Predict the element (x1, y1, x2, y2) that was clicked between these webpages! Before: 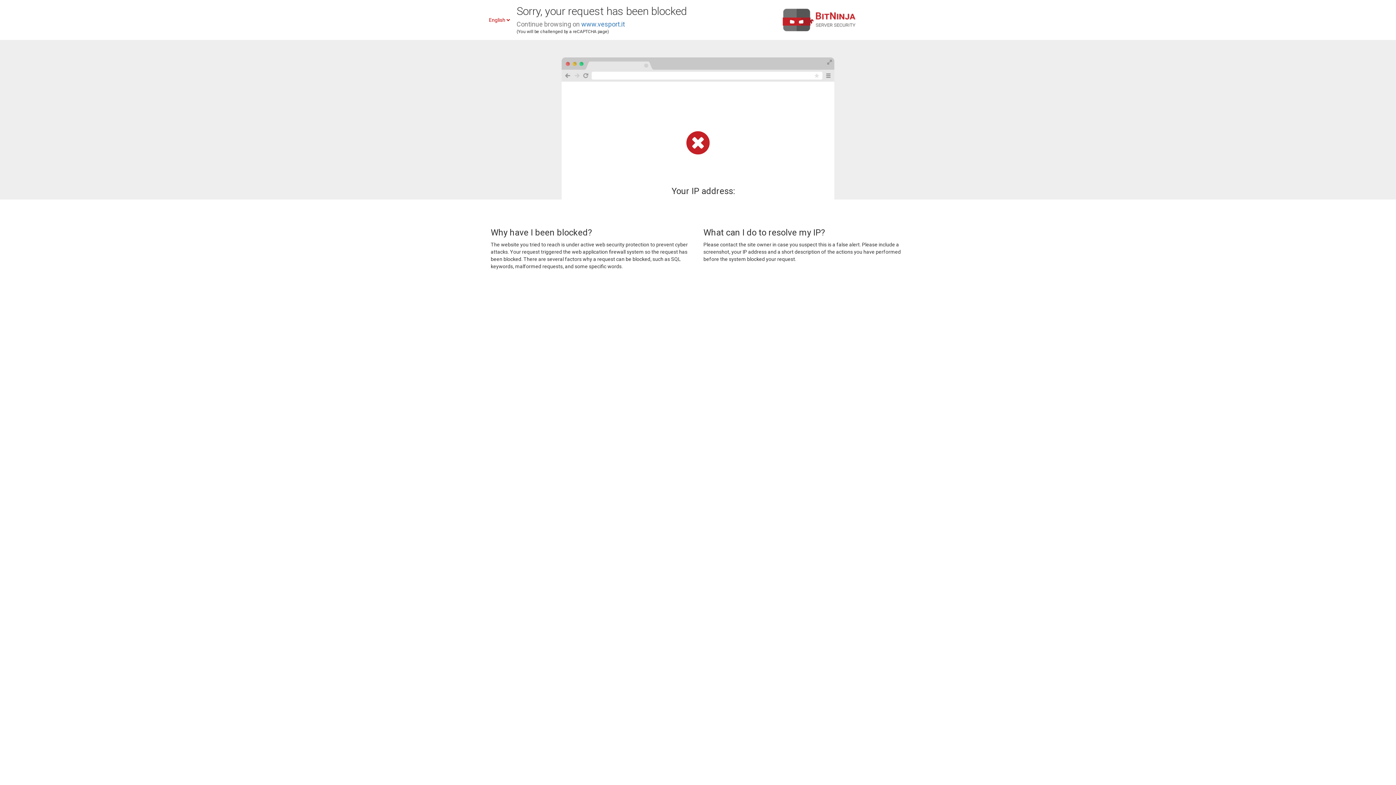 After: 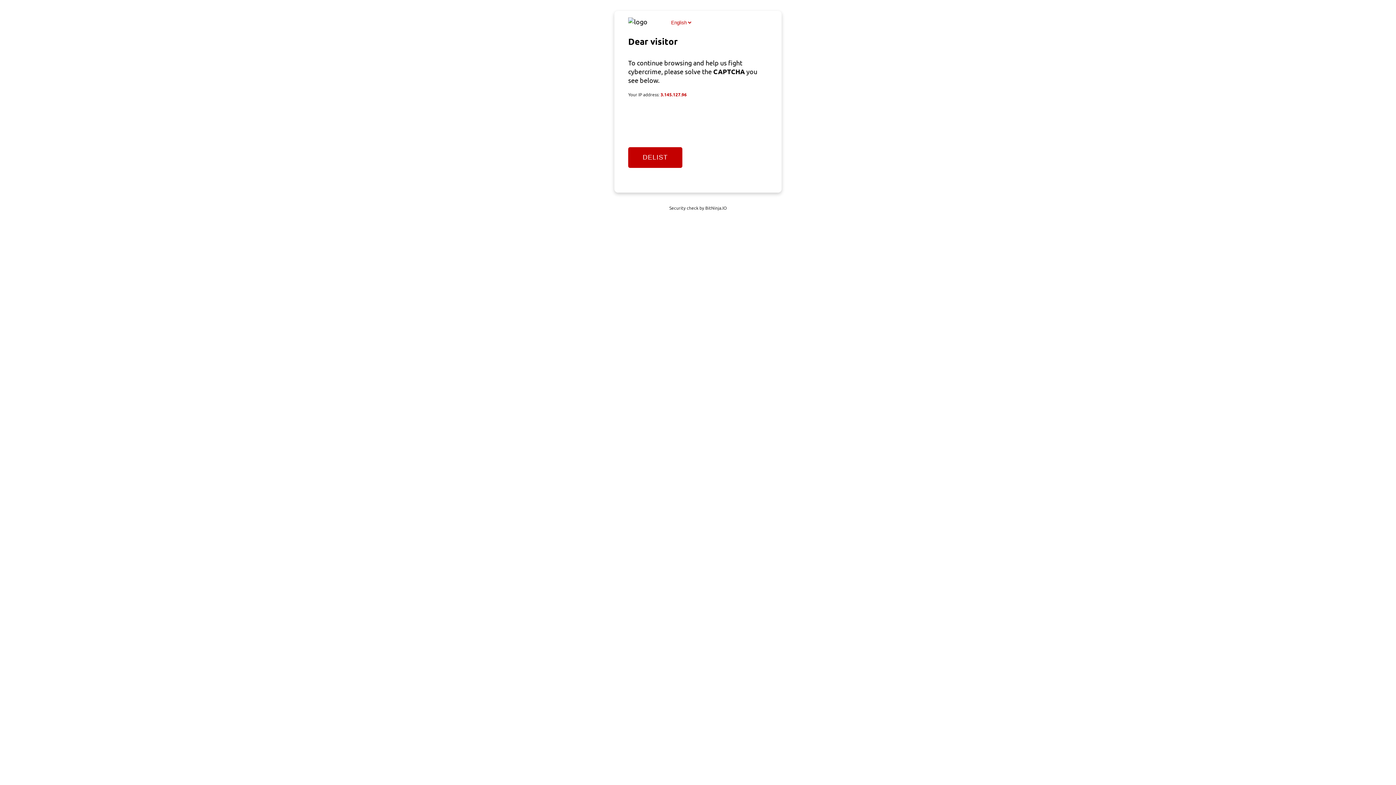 Action: label: www.vesport.it bbox: (581, 20, 625, 28)